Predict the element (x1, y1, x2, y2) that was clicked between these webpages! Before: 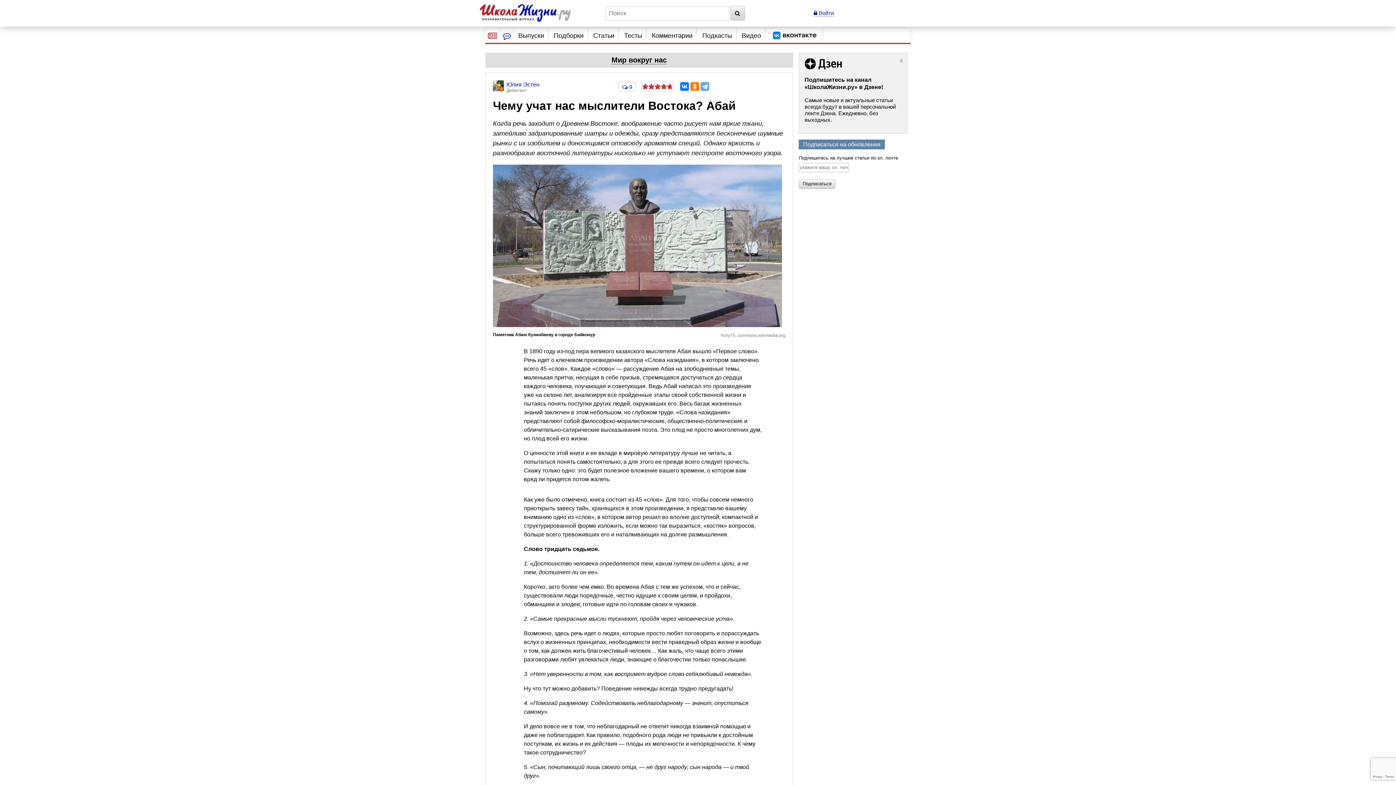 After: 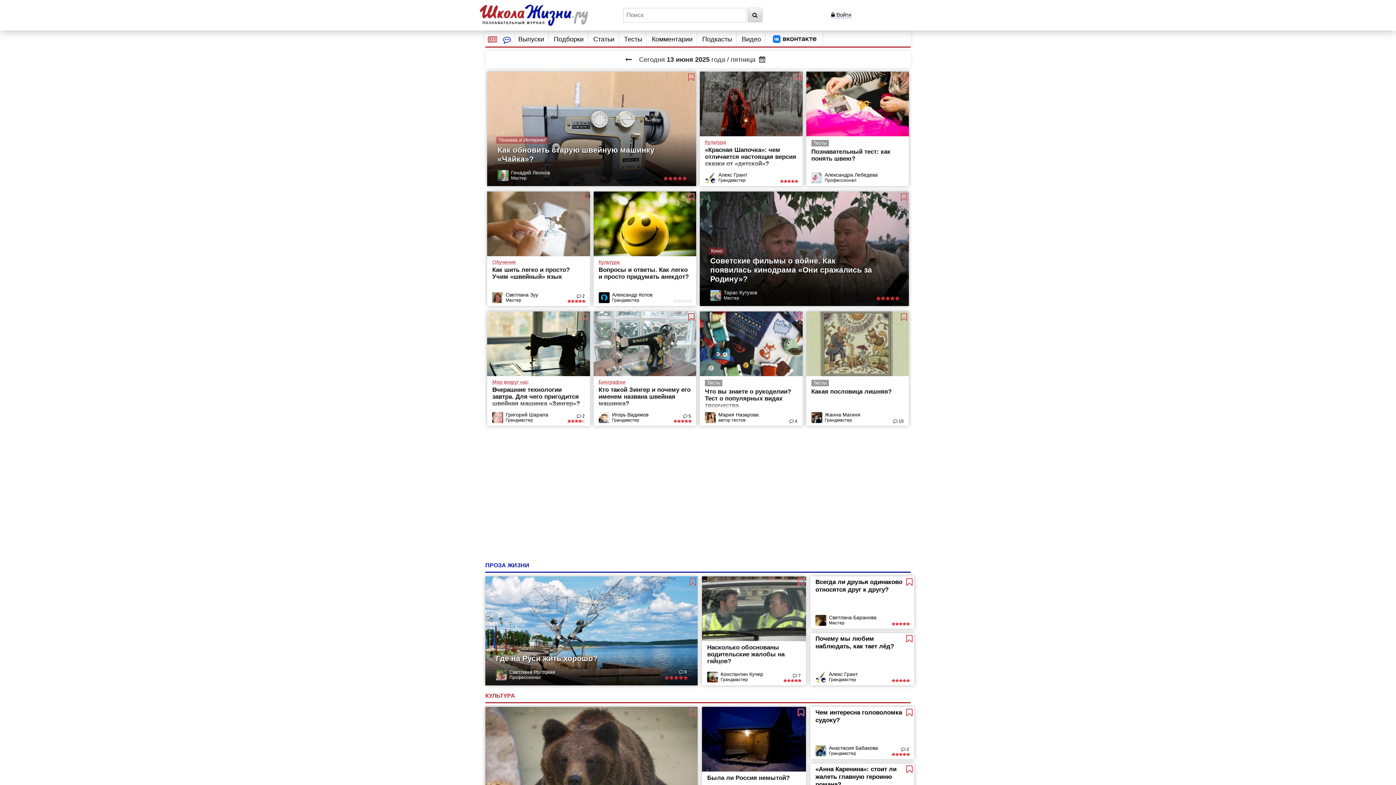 Action: bbox: (480, 1, 570, 21)